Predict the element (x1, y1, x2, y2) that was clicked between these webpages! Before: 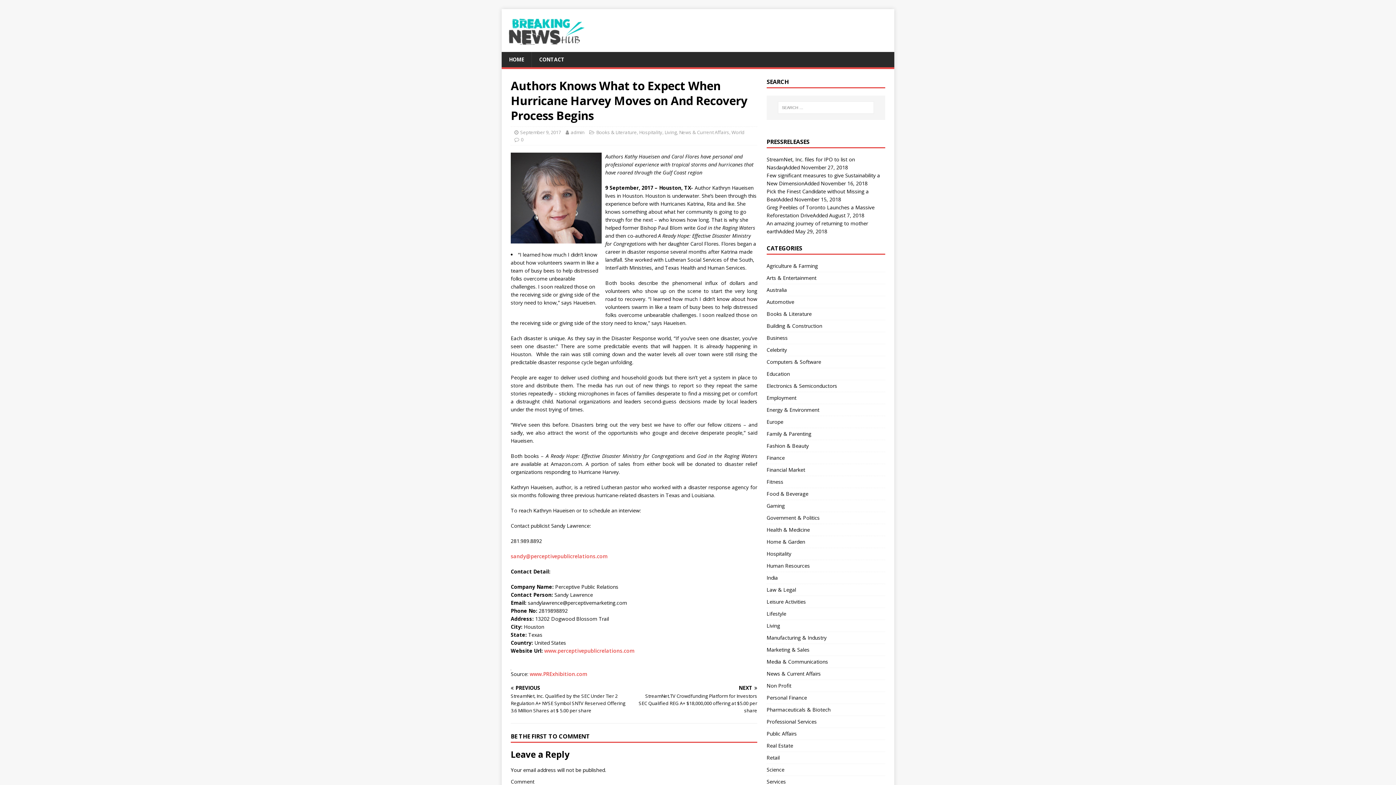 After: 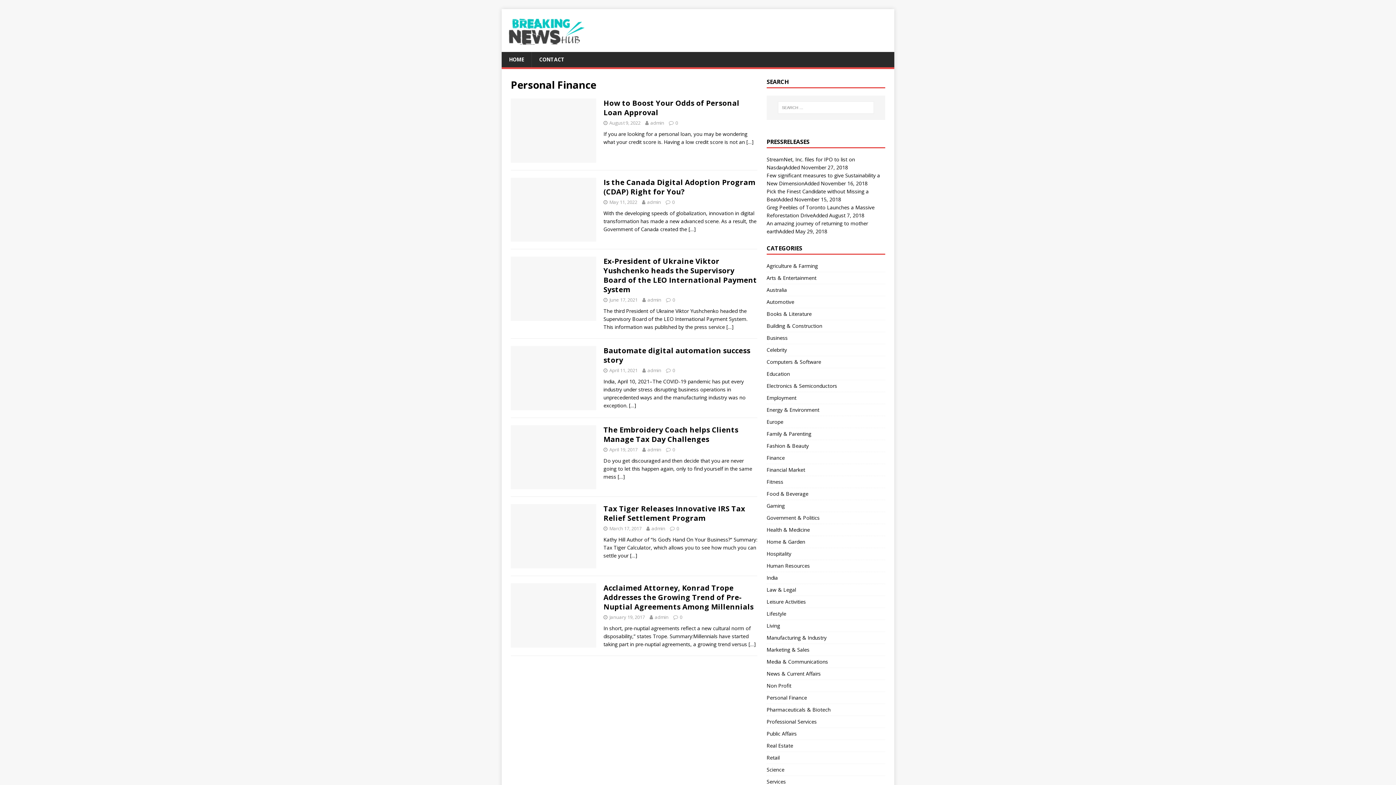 Action: label: Personal Finance bbox: (766, 692, 885, 703)